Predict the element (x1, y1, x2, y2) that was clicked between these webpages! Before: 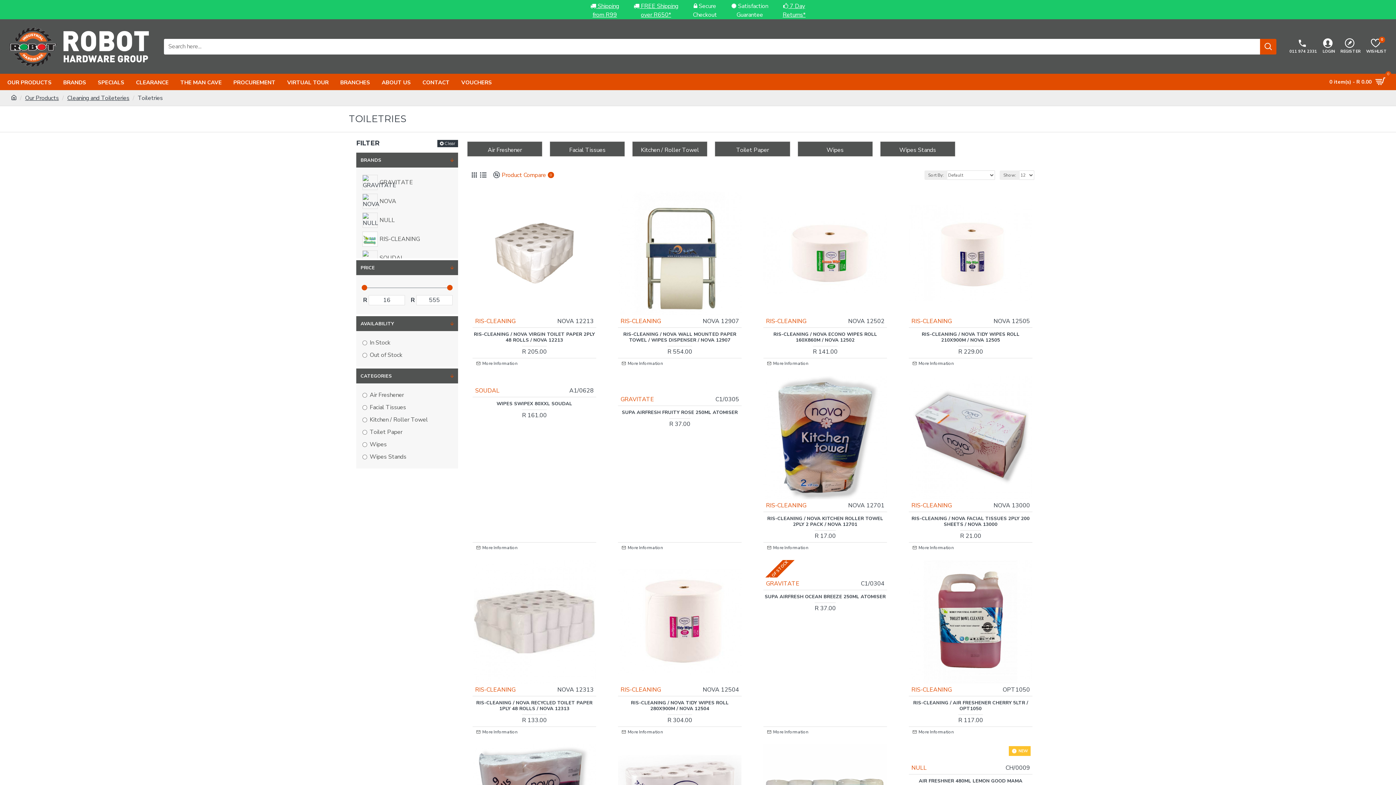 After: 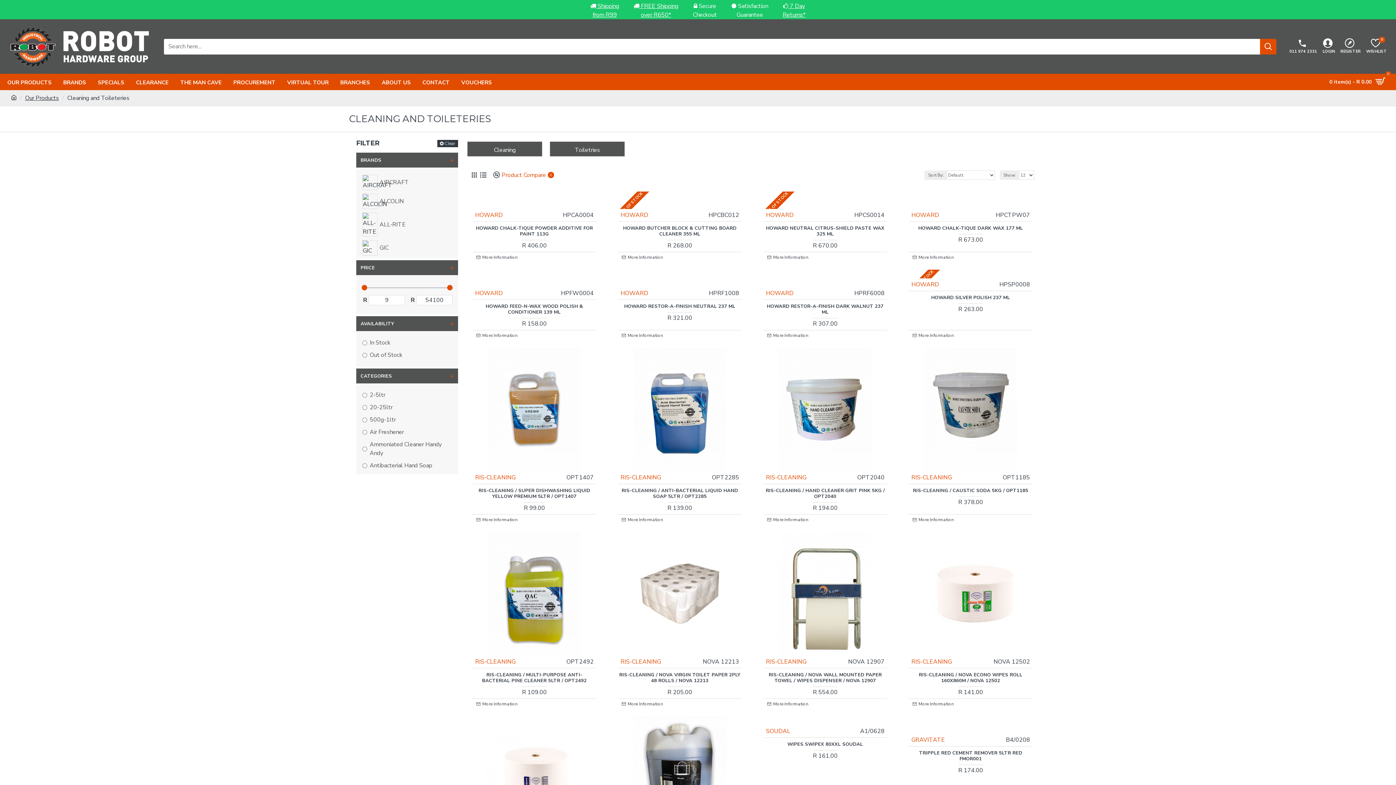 Action: label: Cleaning and Toileteries bbox: (67, 93, 129, 102)